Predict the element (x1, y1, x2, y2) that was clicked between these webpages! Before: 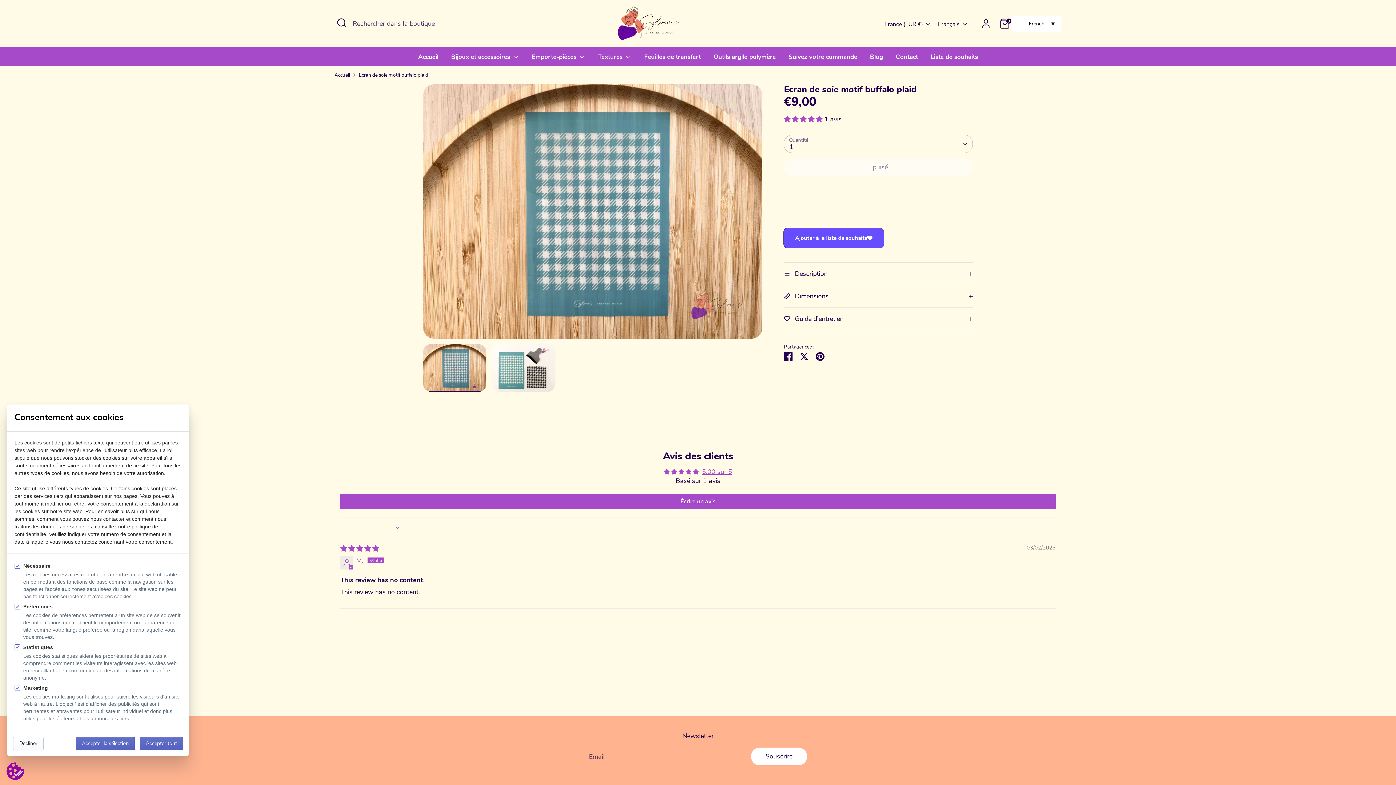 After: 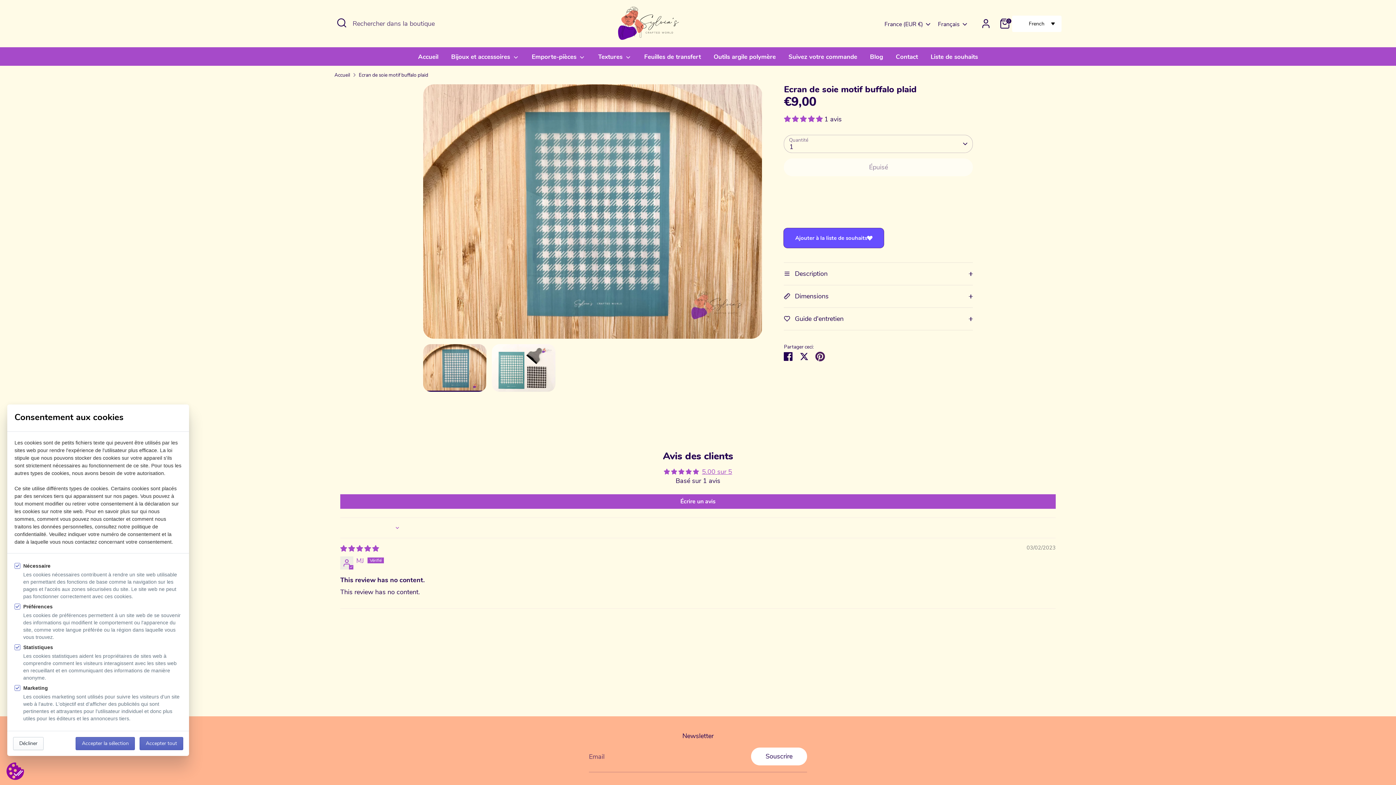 Action: bbox: (816, 352, 824, 361) label: Épingler